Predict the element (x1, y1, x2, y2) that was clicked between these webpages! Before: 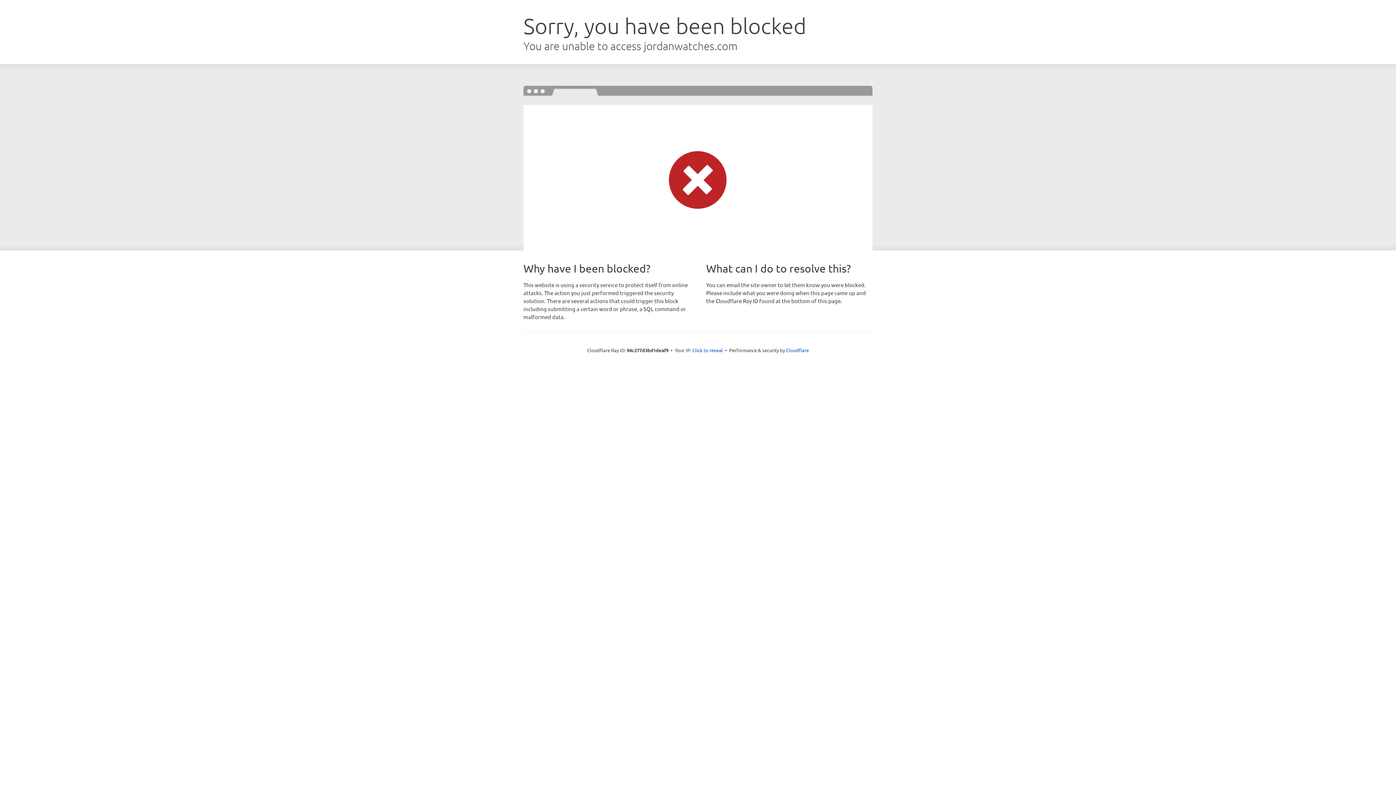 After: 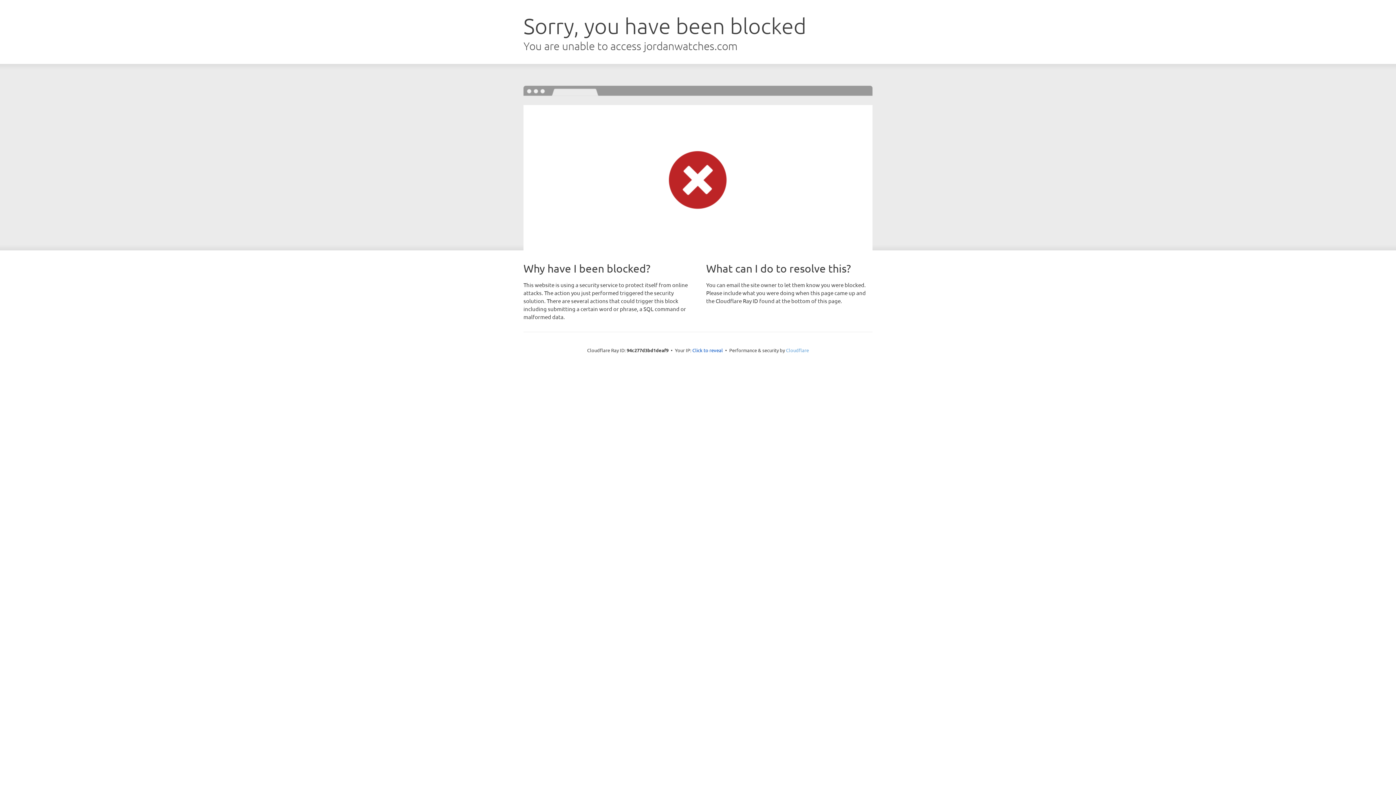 Action: label: Cloudflare bbox: (786, 347, 809, 353)